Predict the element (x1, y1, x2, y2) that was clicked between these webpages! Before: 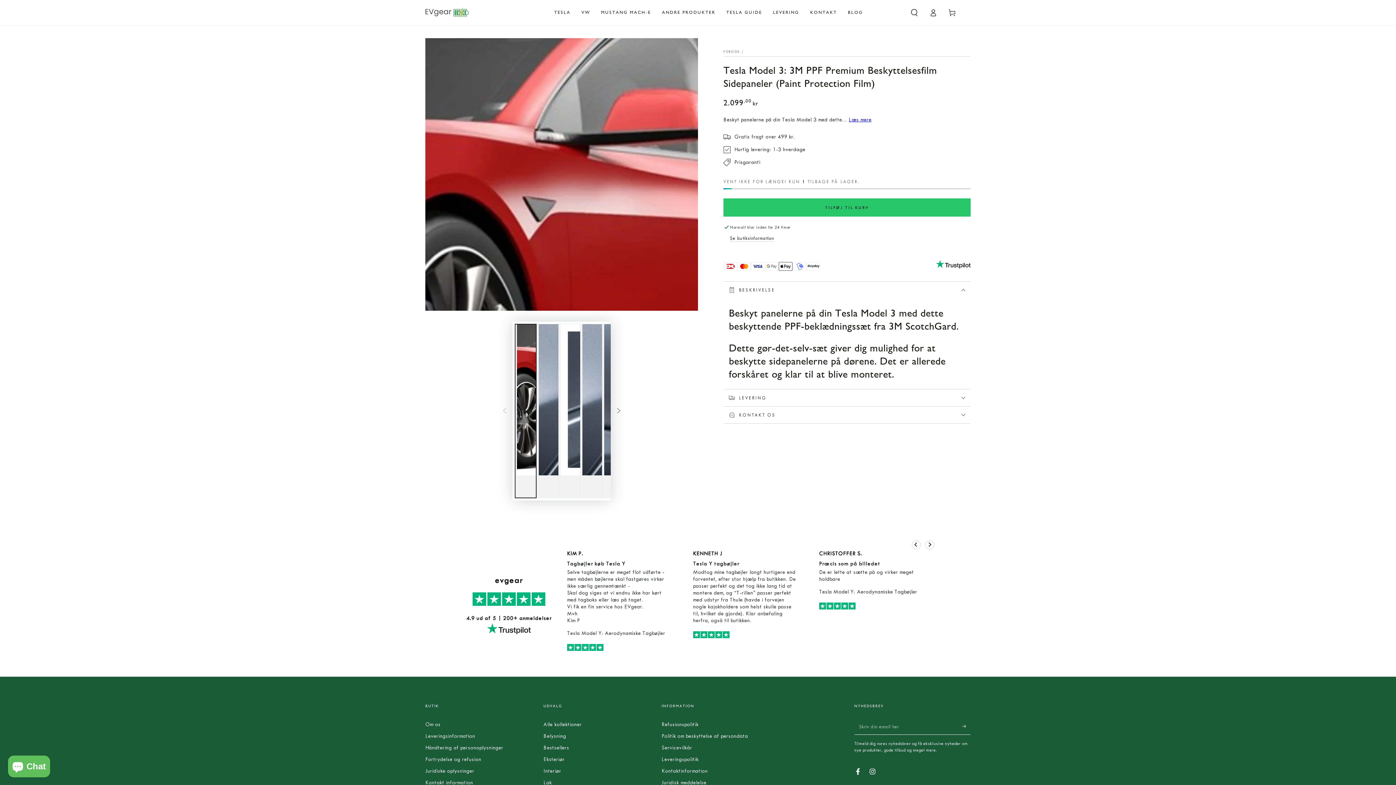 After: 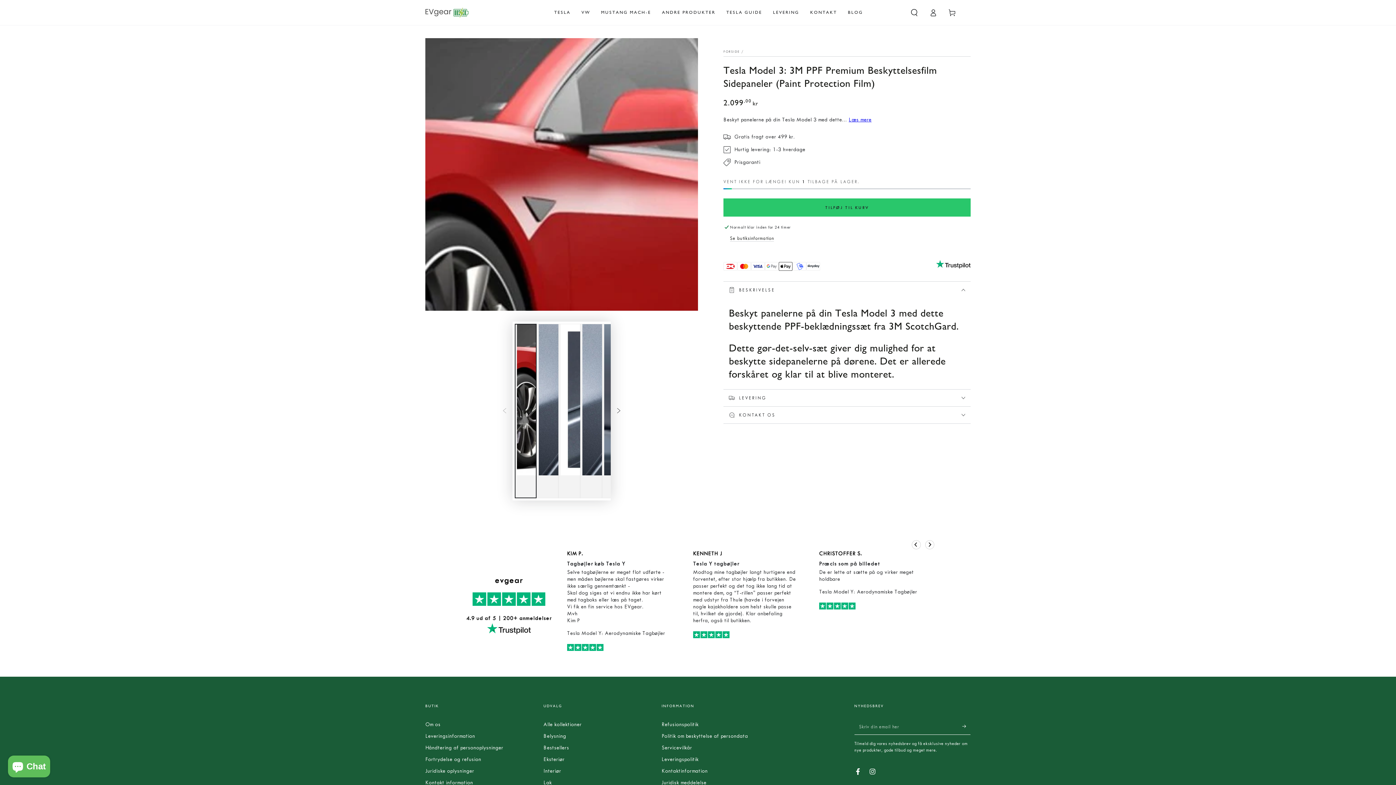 Action: bbox: (514, 324, 536, 498) label: Load image 1 in gallery view